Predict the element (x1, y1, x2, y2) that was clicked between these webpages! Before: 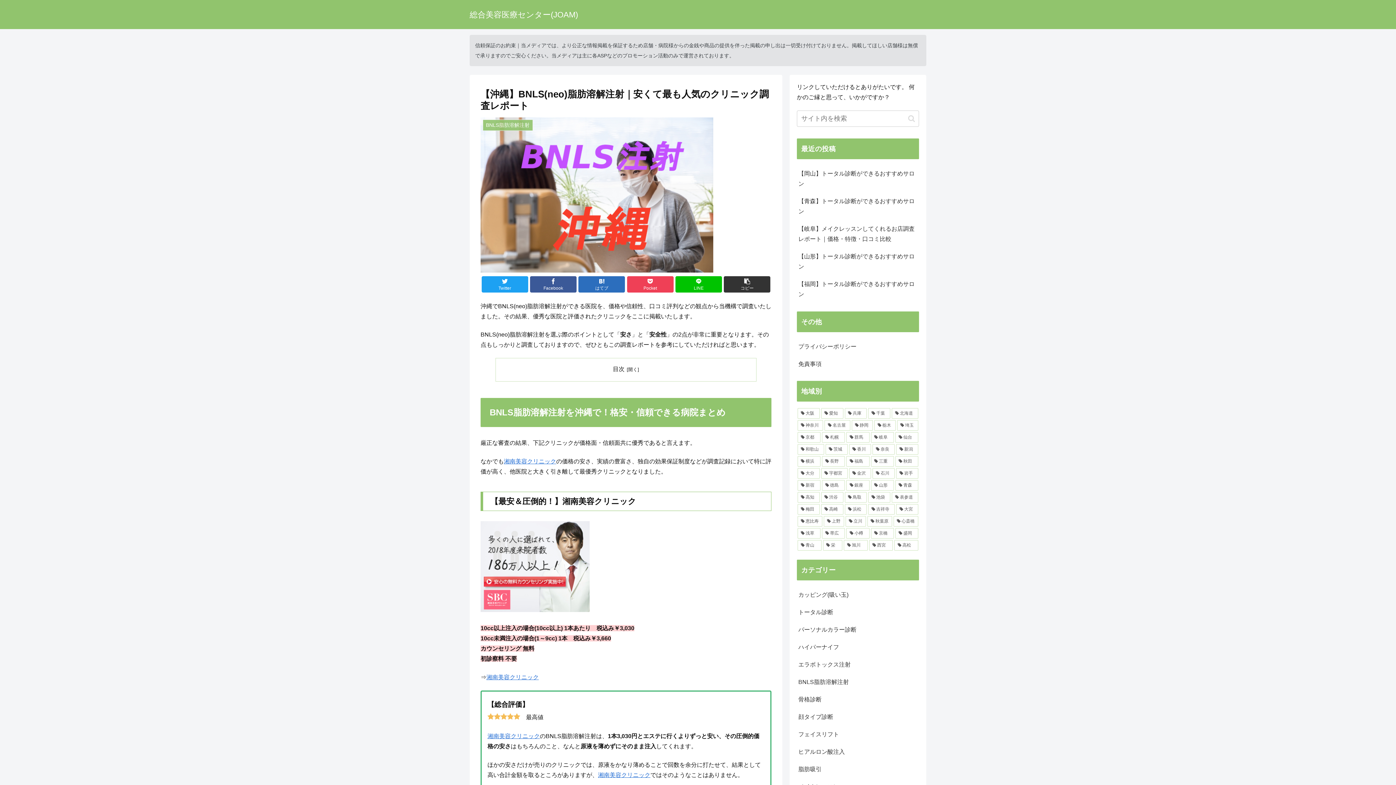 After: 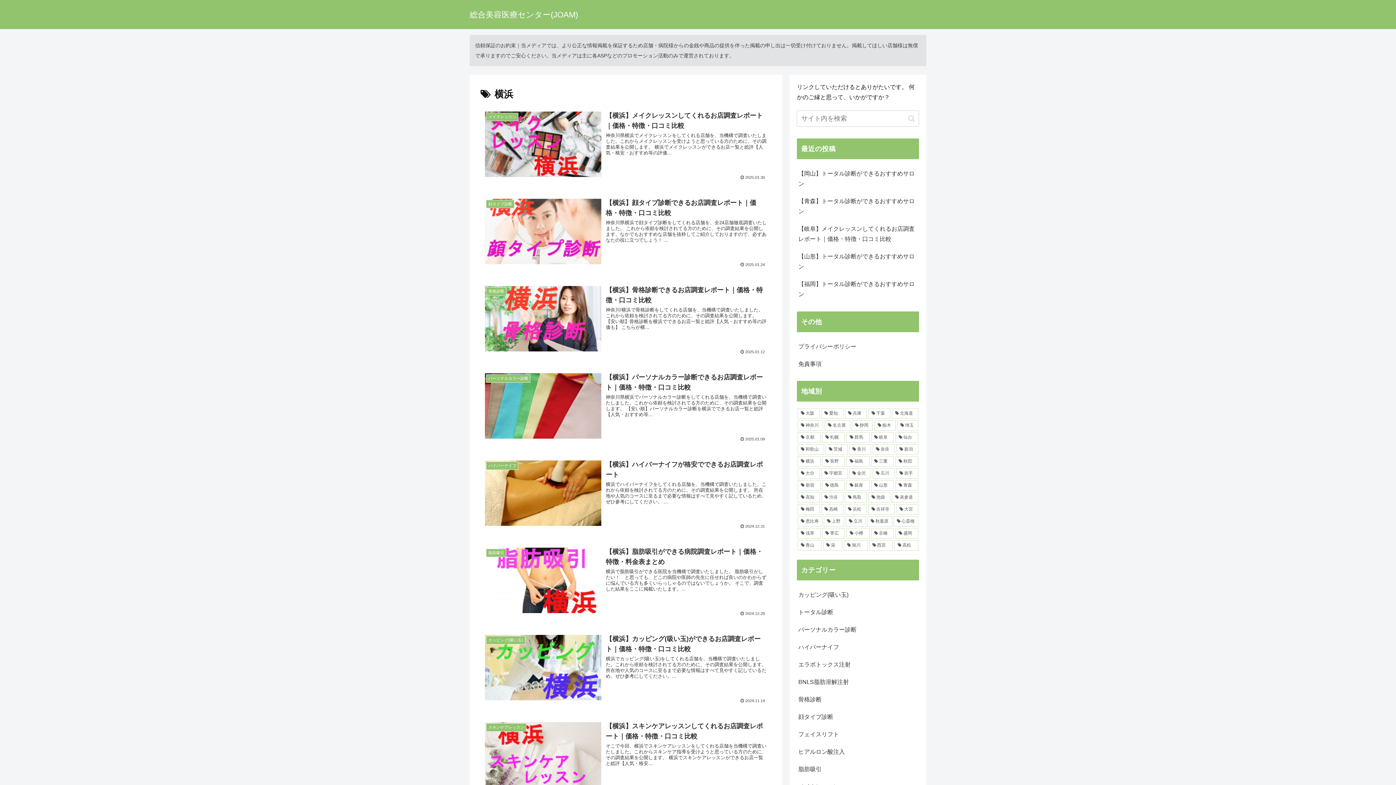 Action: label: 横浜 (11個の項目) bbox: (797, 456, 820, 466)